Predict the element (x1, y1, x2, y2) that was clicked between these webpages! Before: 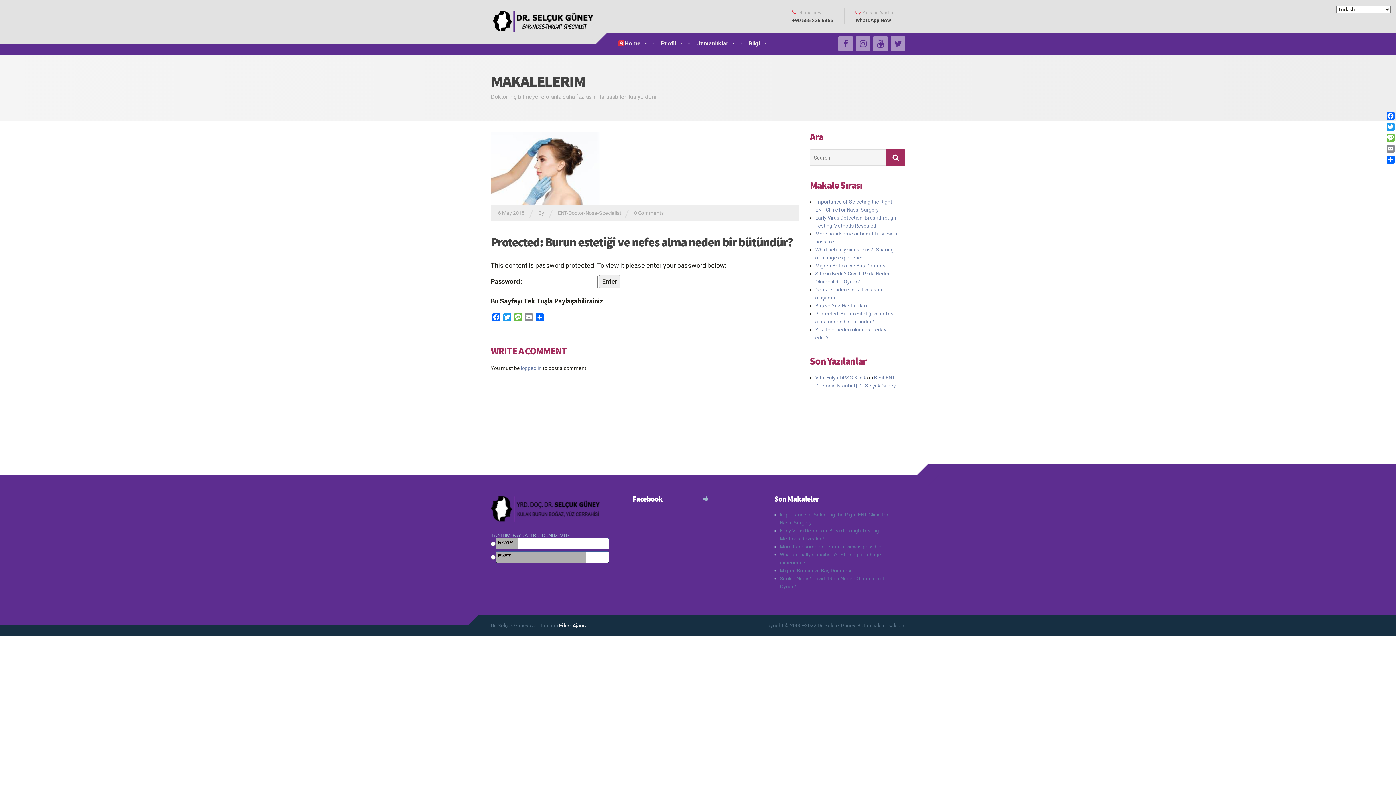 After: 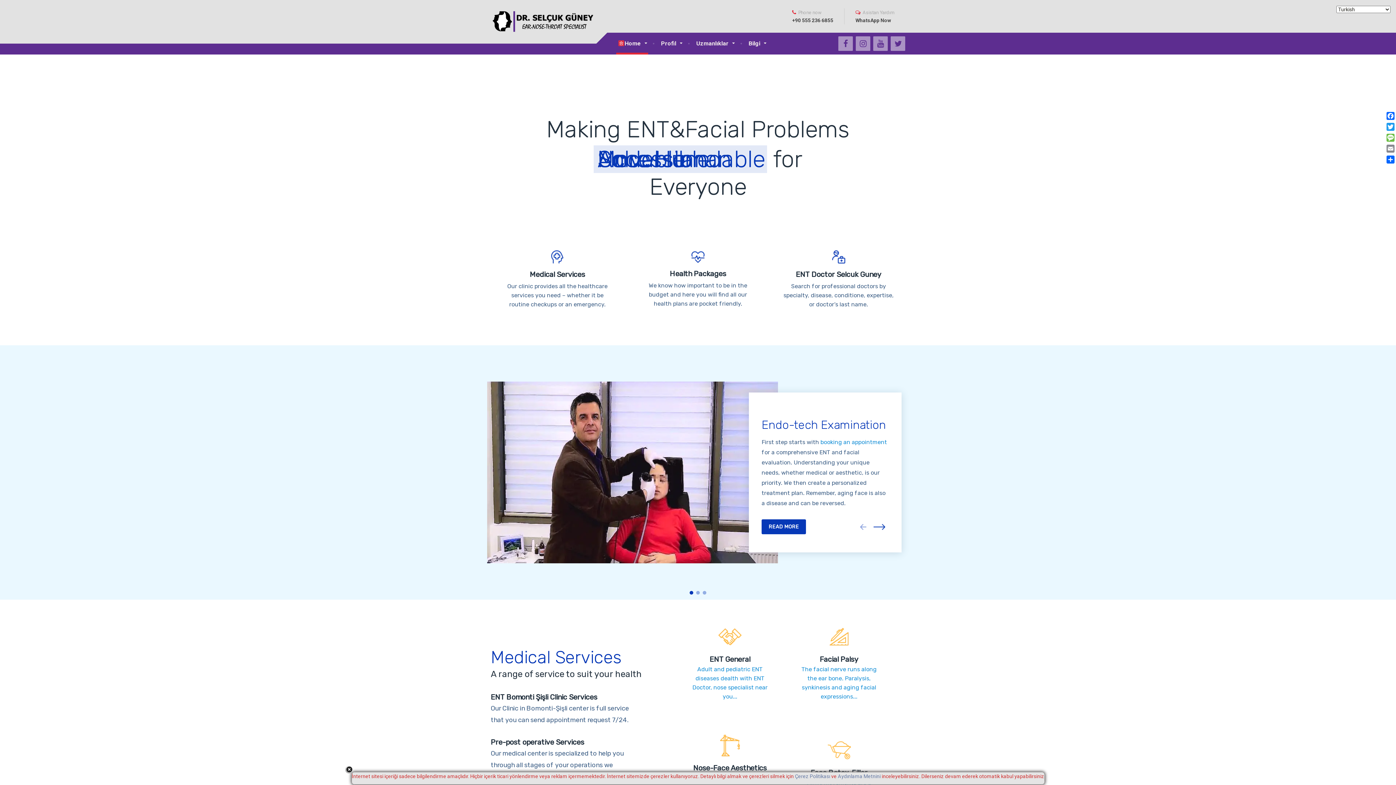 Action: label: Vital Fulya DRSG-Klinik bbox: (815, 374, 866, 380)